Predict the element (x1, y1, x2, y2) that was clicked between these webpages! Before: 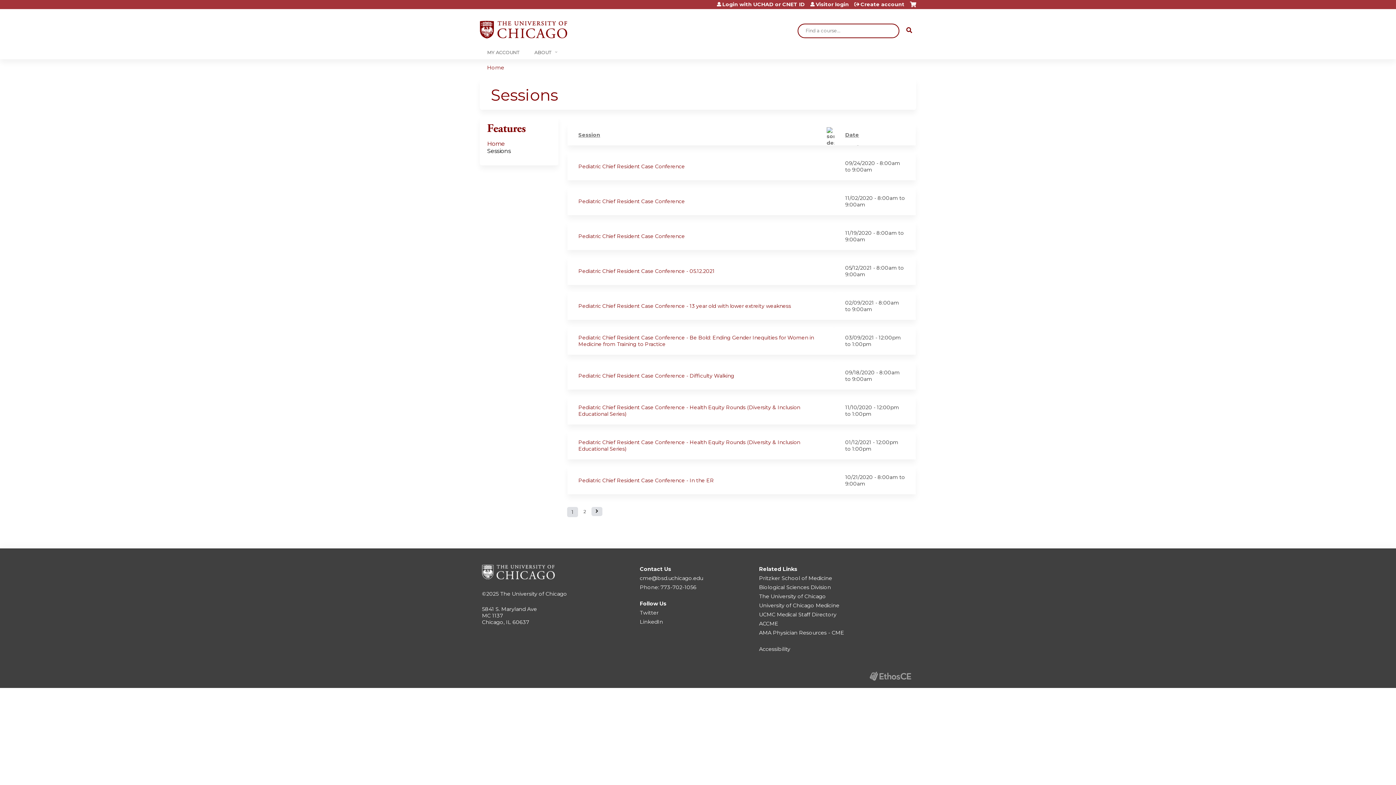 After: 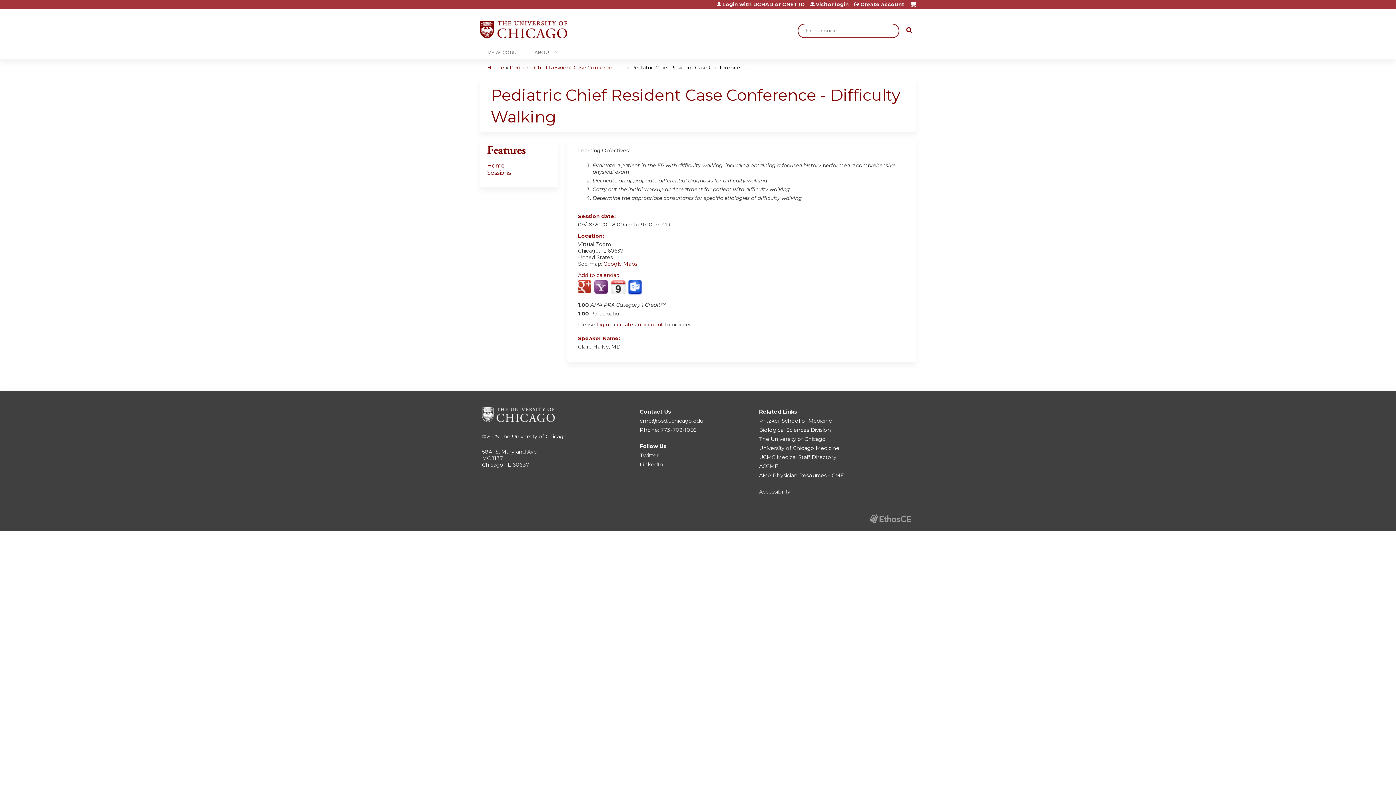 Action: label: Pediatric Chief Resident Case Conference - Difficulty Walking bbox: (578, 372, 734, 379)